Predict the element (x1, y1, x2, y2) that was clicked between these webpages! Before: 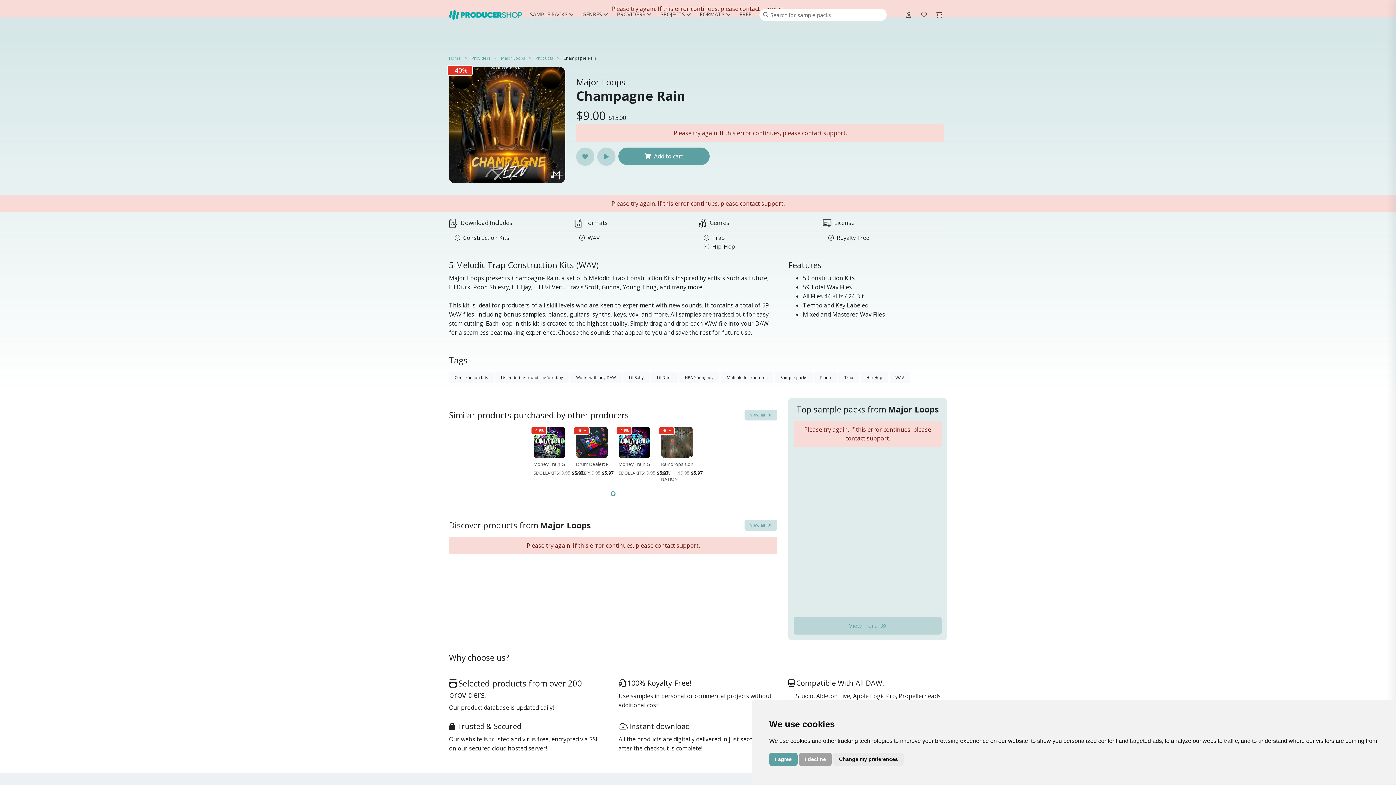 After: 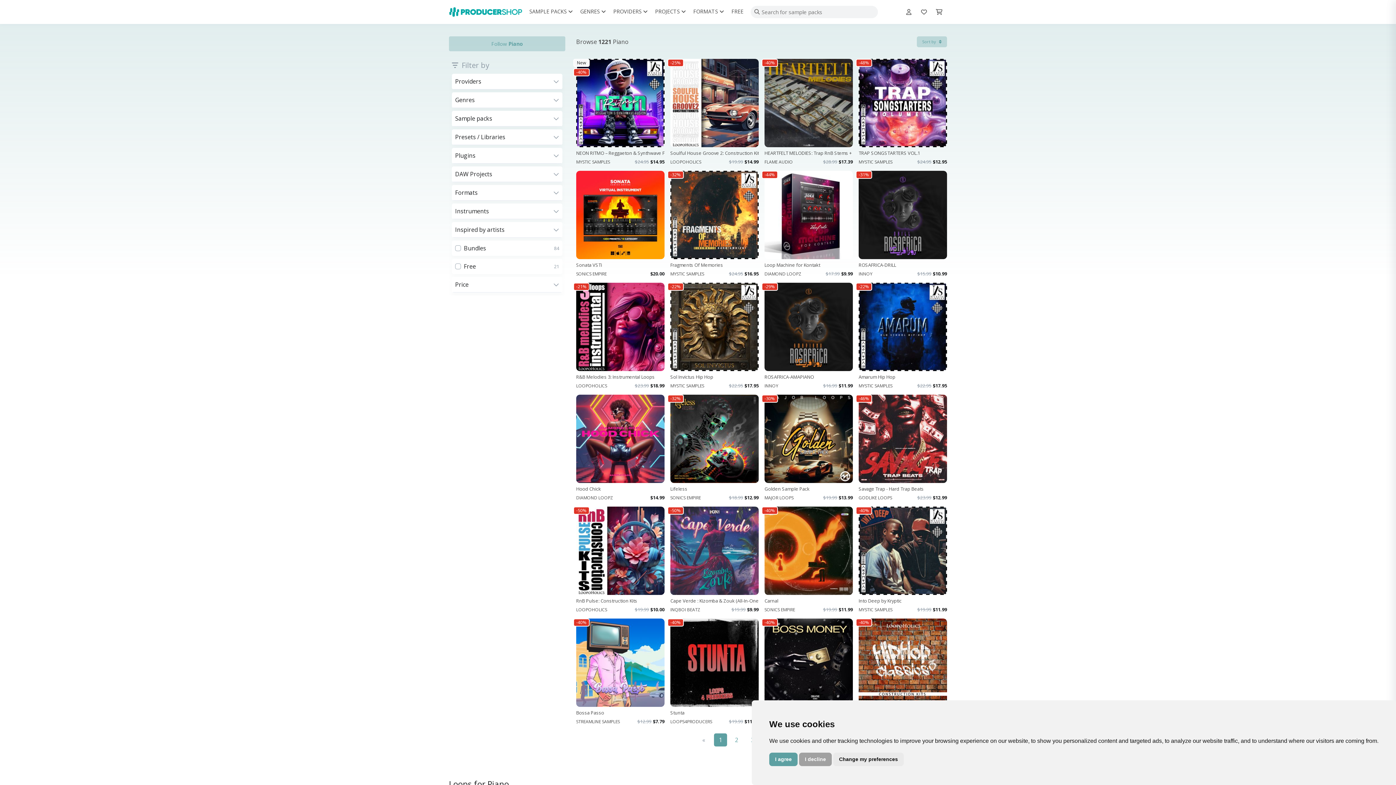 Action: label: Piano bbox: (814, 371, 837, 383)